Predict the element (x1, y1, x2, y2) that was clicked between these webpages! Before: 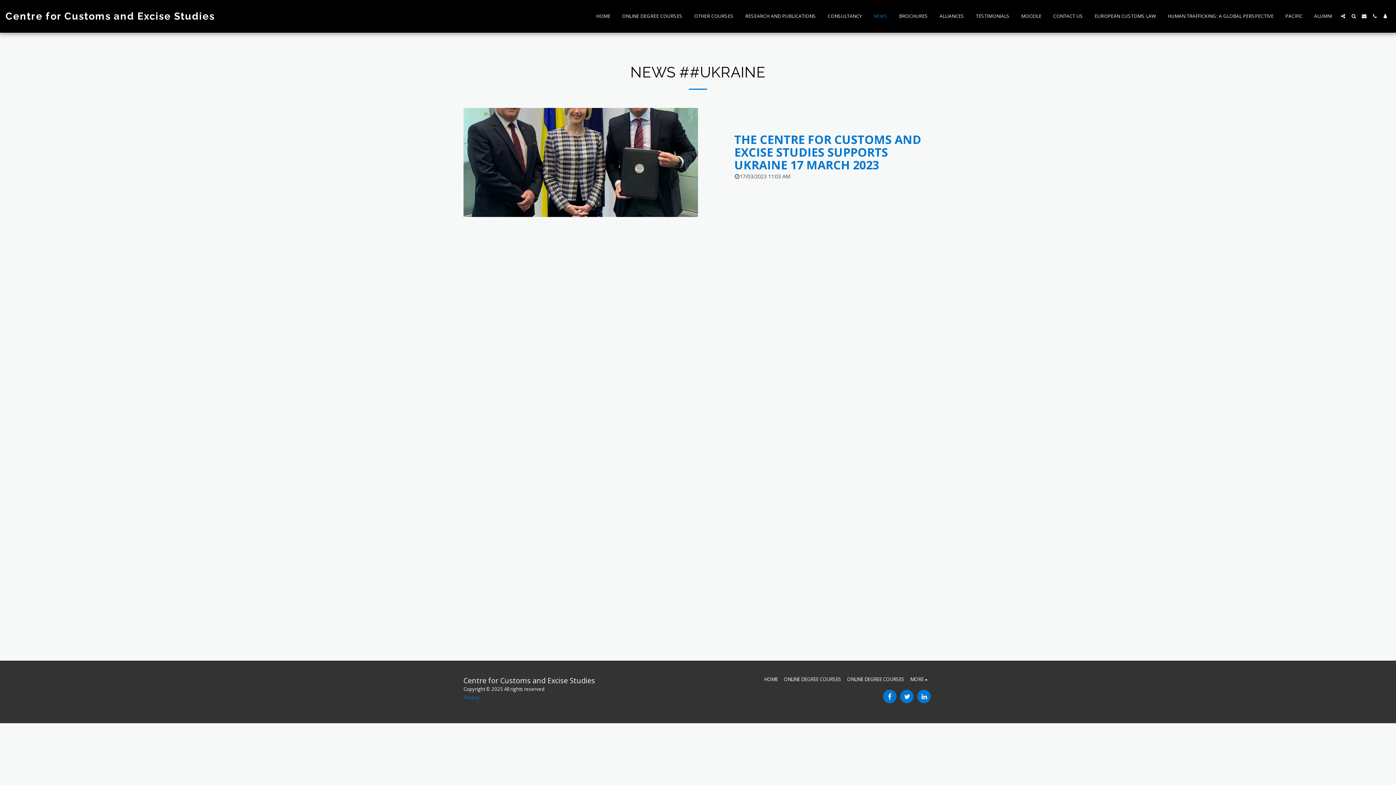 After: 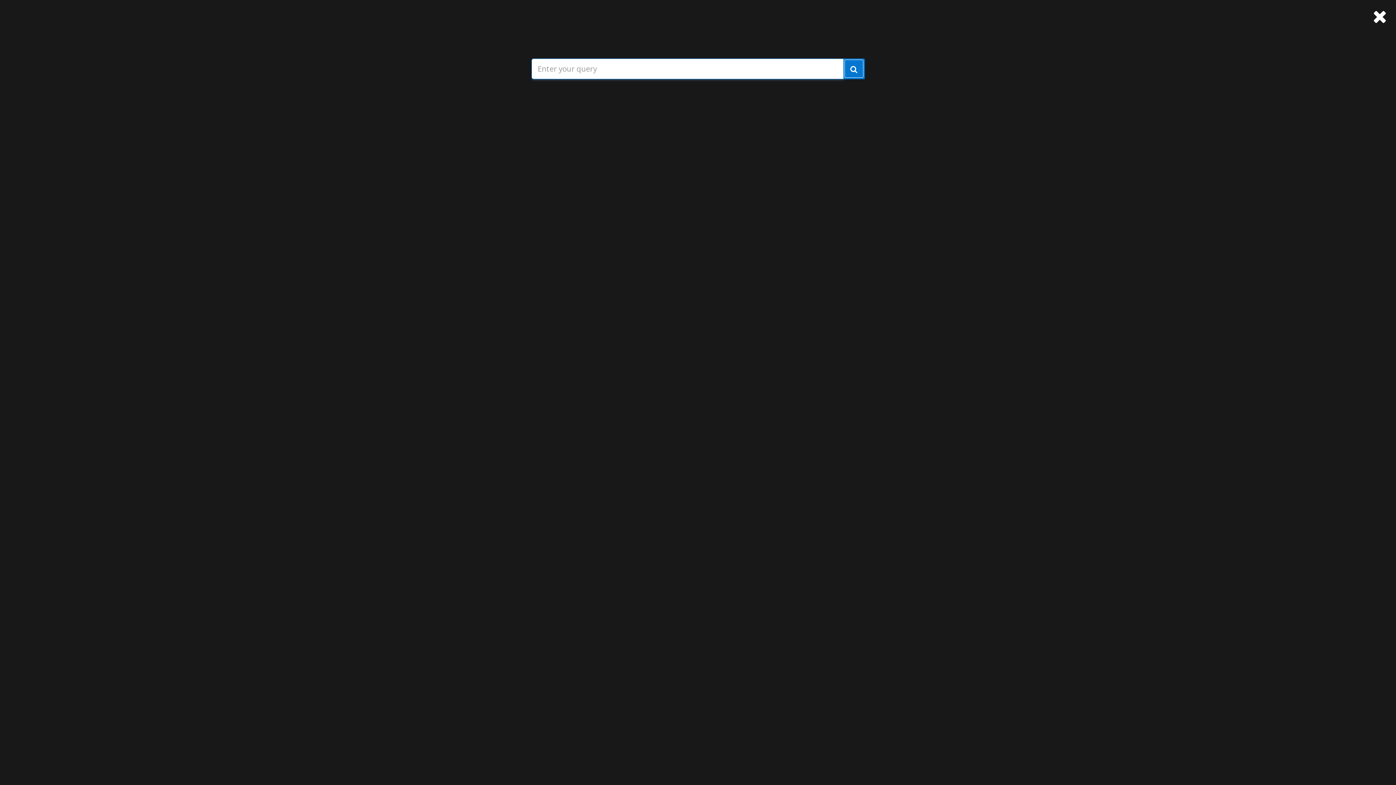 Action: bbox: (1349, 13, 1358, 18) label:  